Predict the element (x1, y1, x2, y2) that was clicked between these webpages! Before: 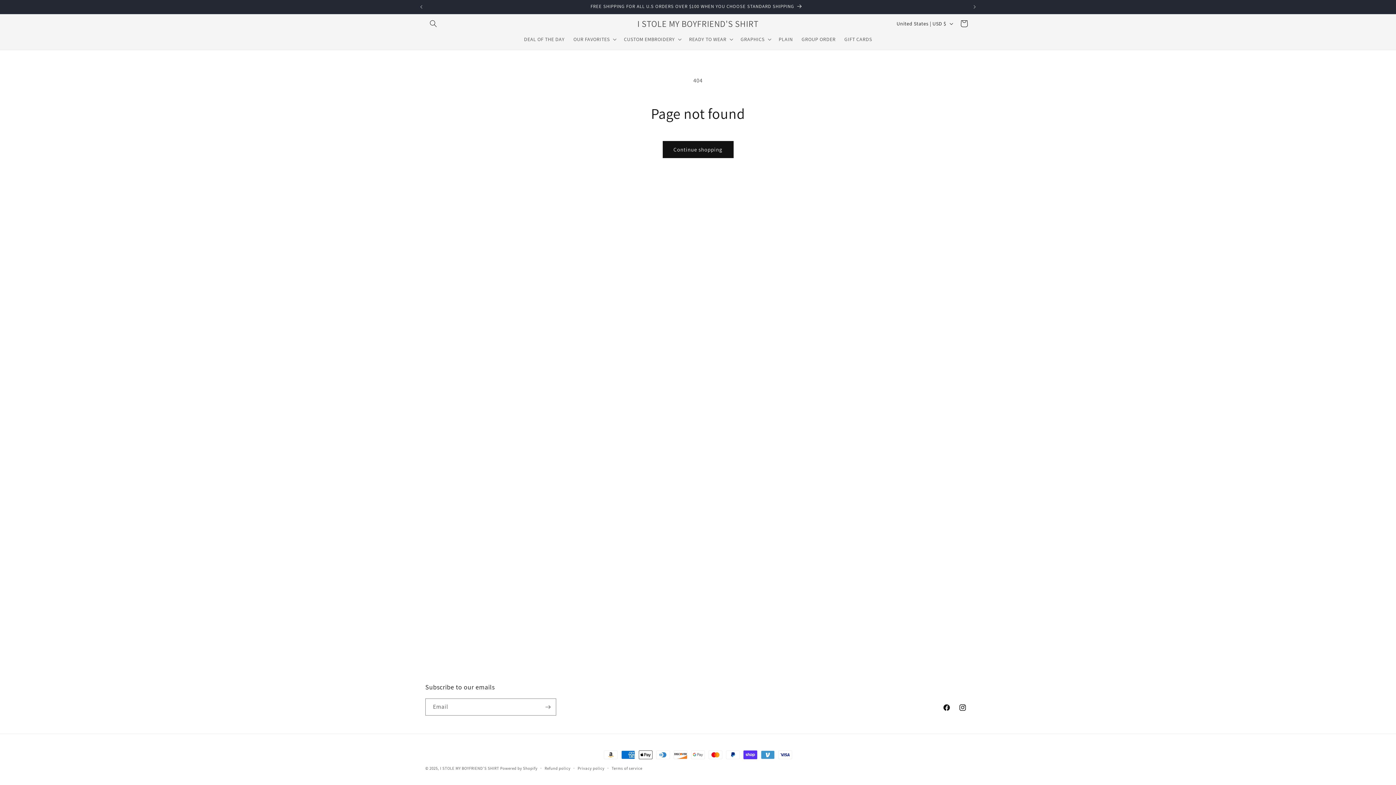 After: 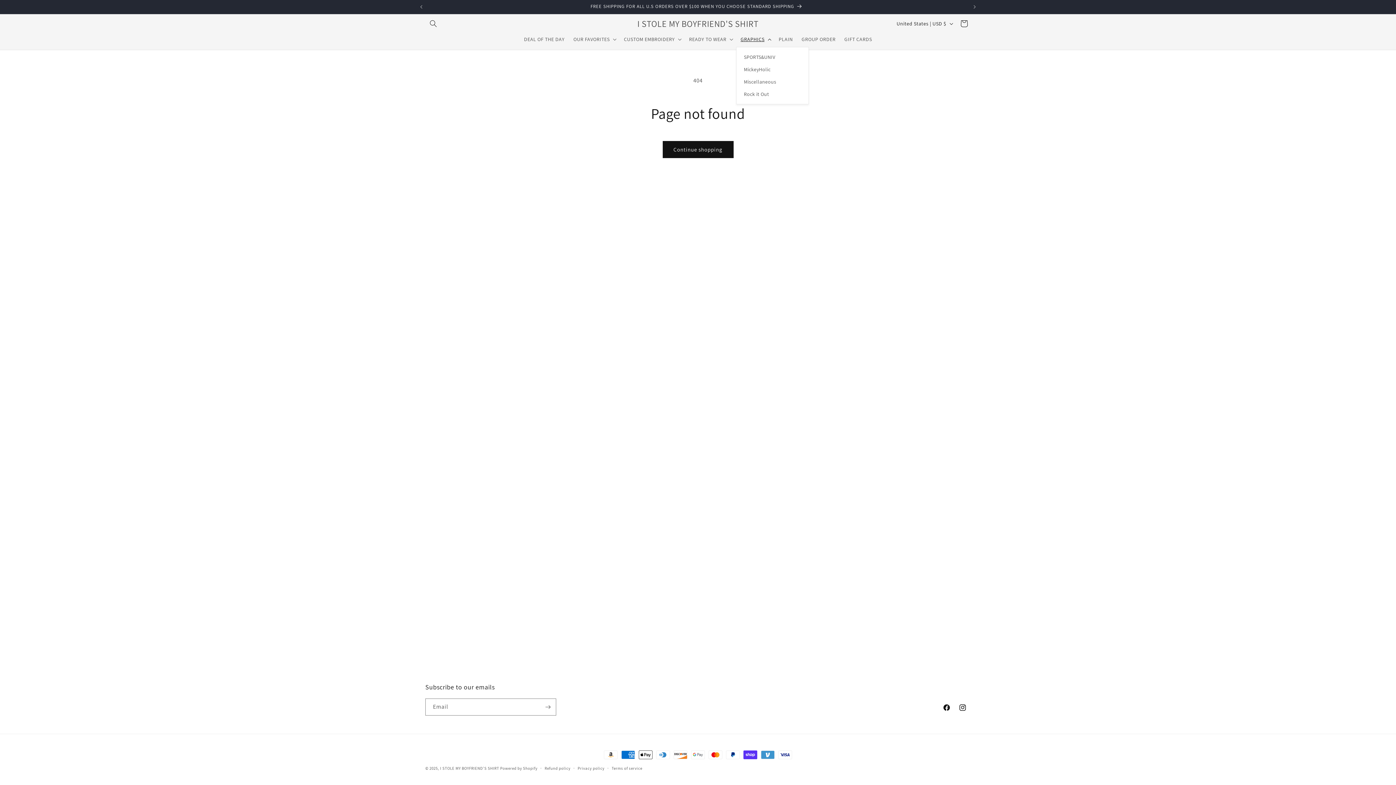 Action: label: GRAPHICS bbox: (736, 31, 774, 46)